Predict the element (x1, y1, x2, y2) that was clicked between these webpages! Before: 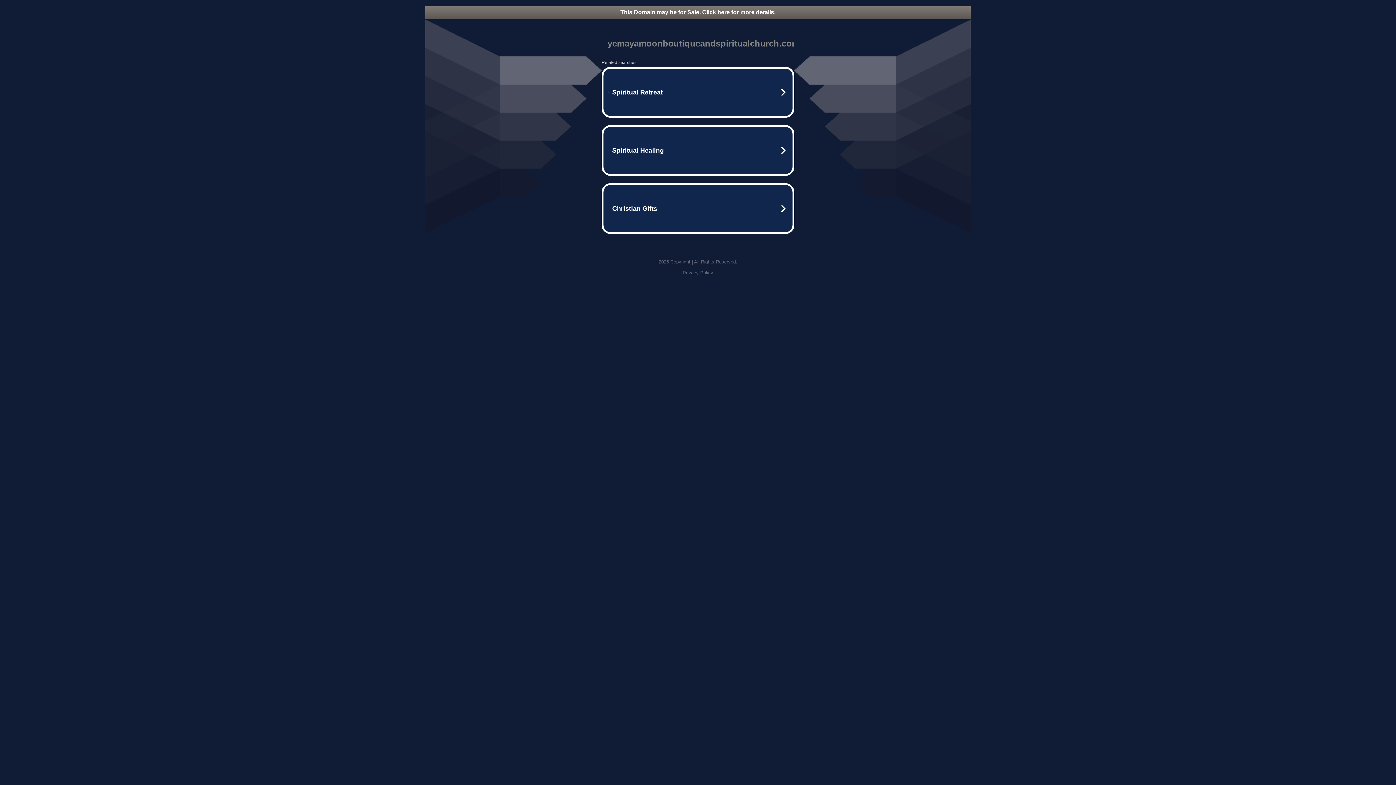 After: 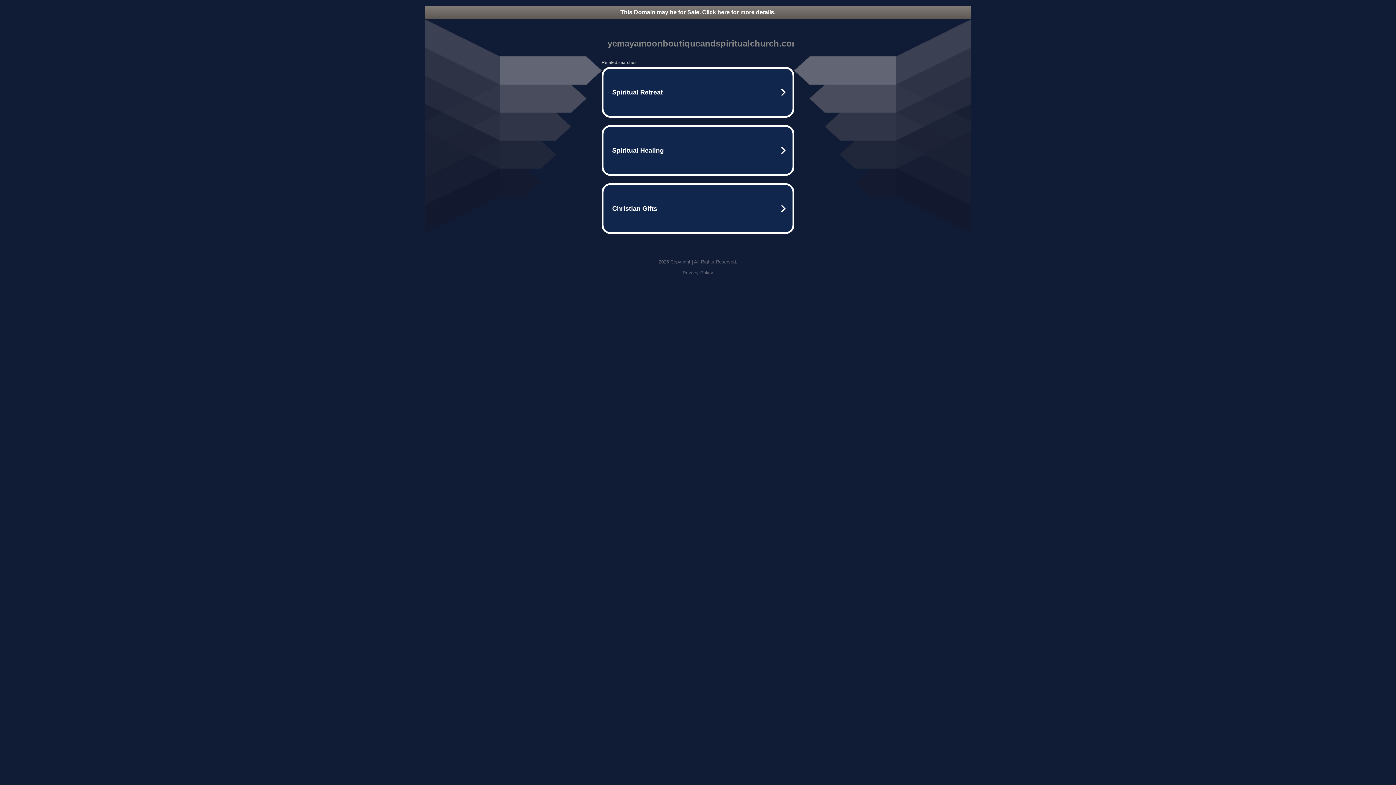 Action: label: This Domain may be for Sale. Click here for more details. bbox: (425, 5, 970, 18)